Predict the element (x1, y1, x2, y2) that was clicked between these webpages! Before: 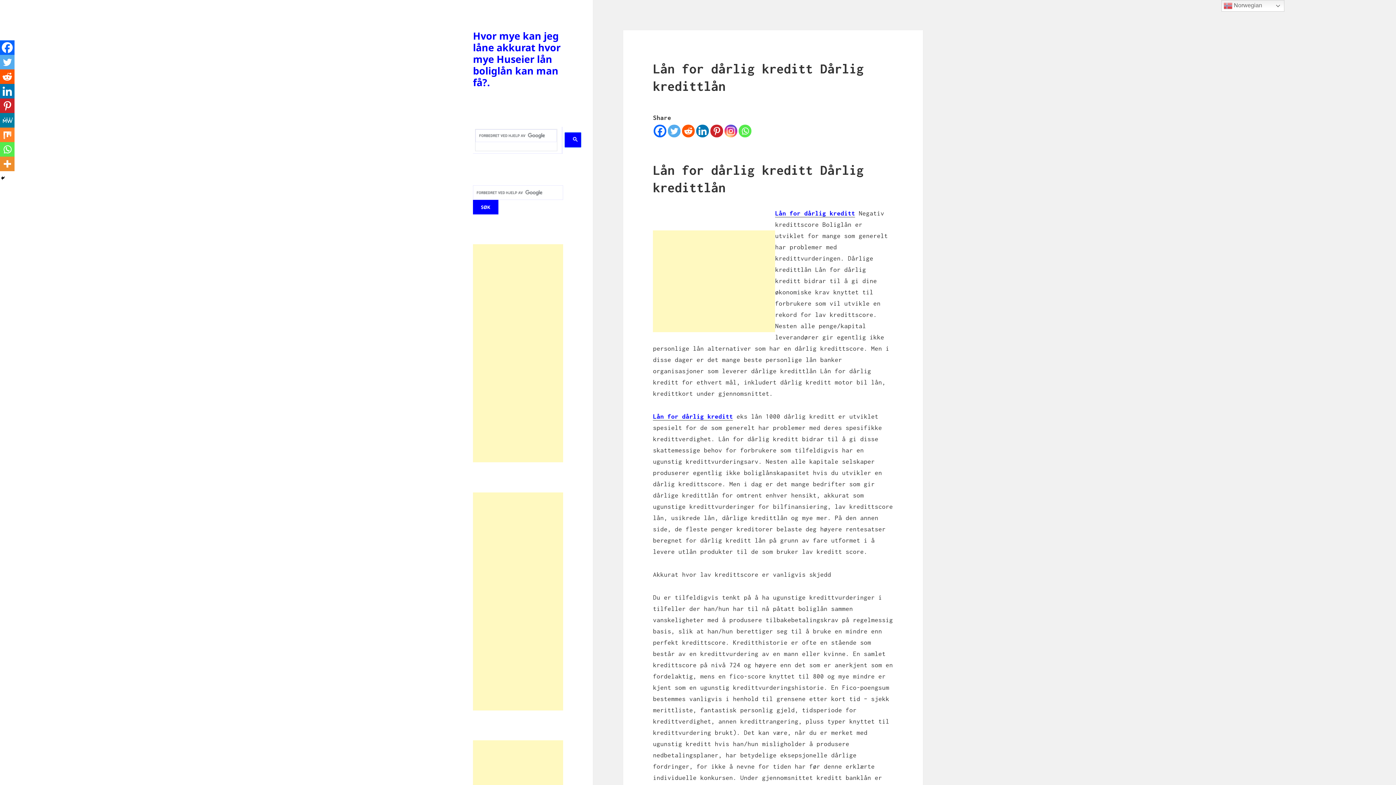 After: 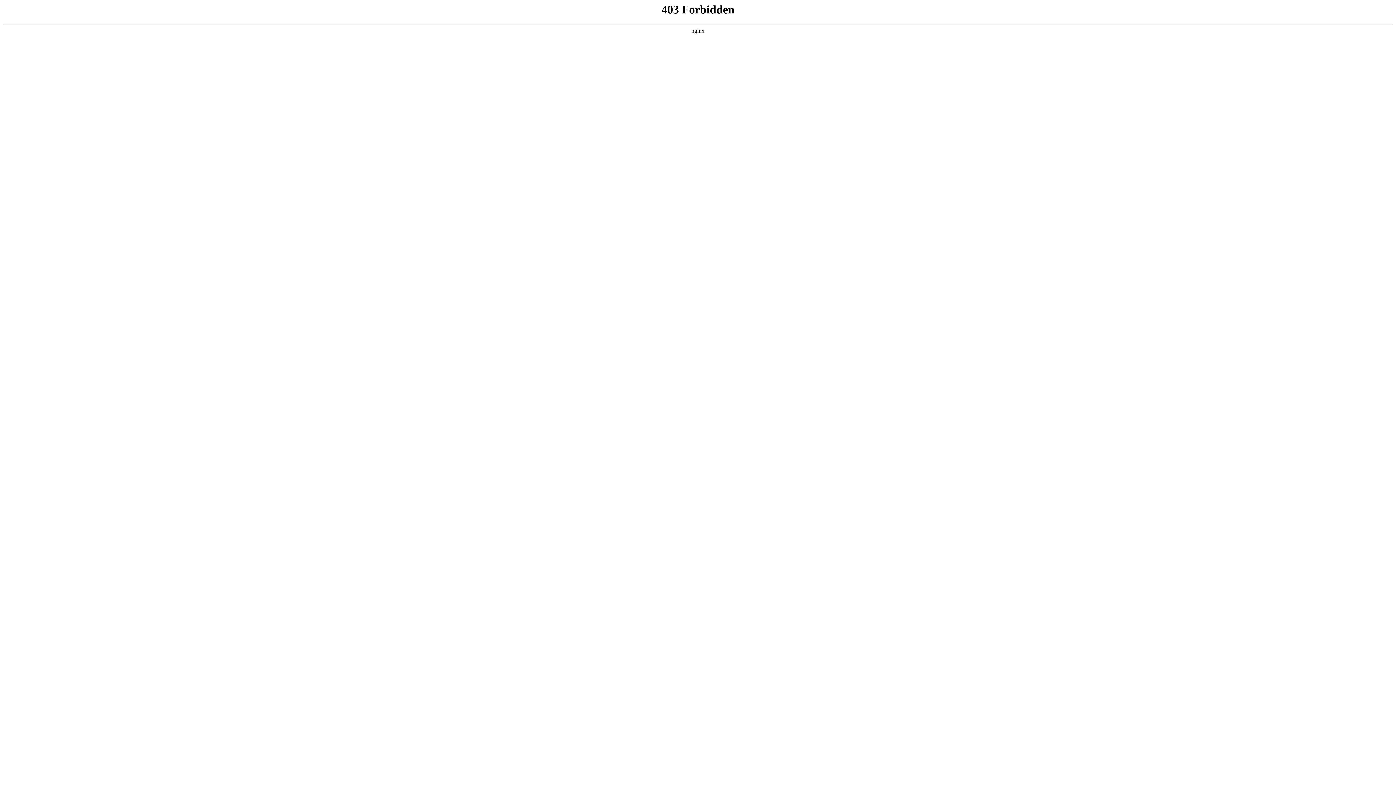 Action: label: Lån for dårlig kreditt bbox: (775, 209, 855, 217)